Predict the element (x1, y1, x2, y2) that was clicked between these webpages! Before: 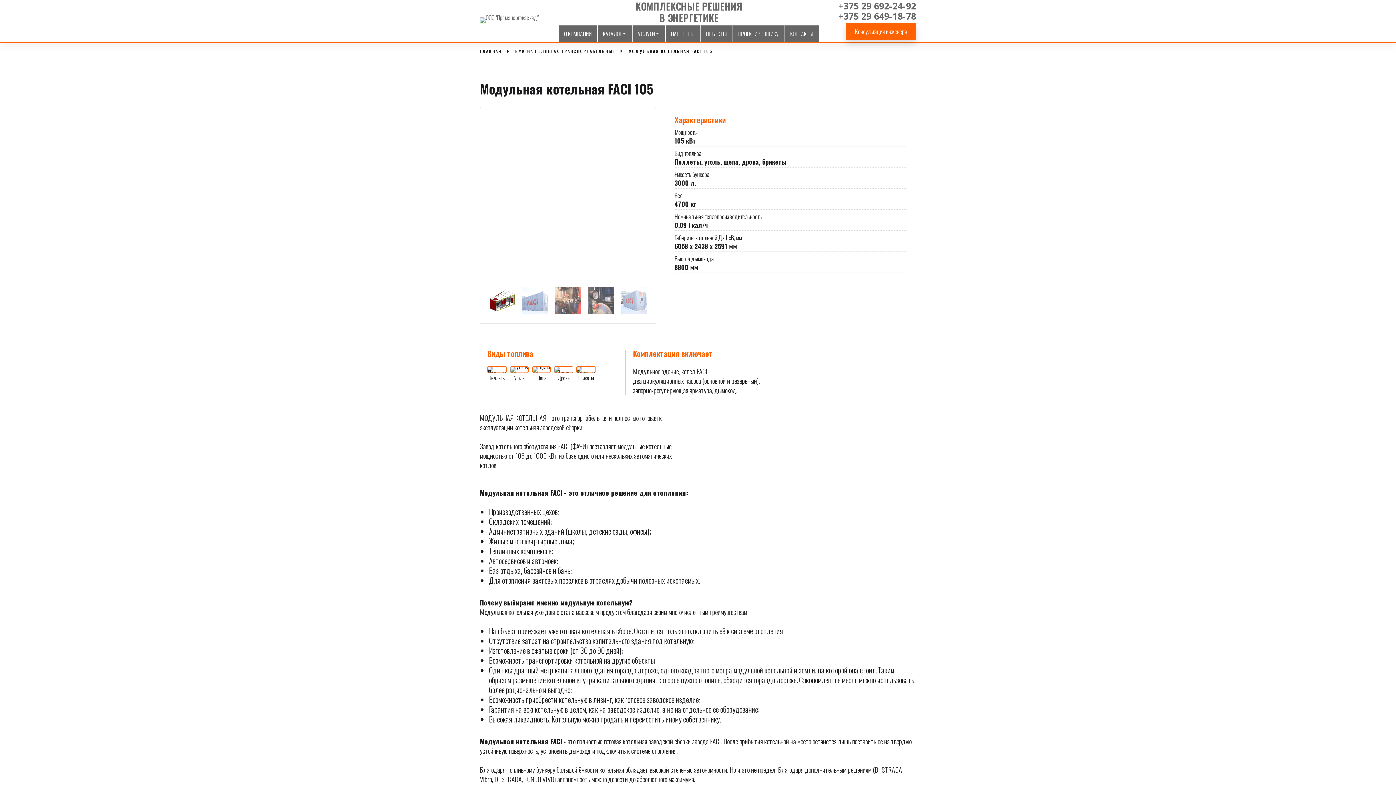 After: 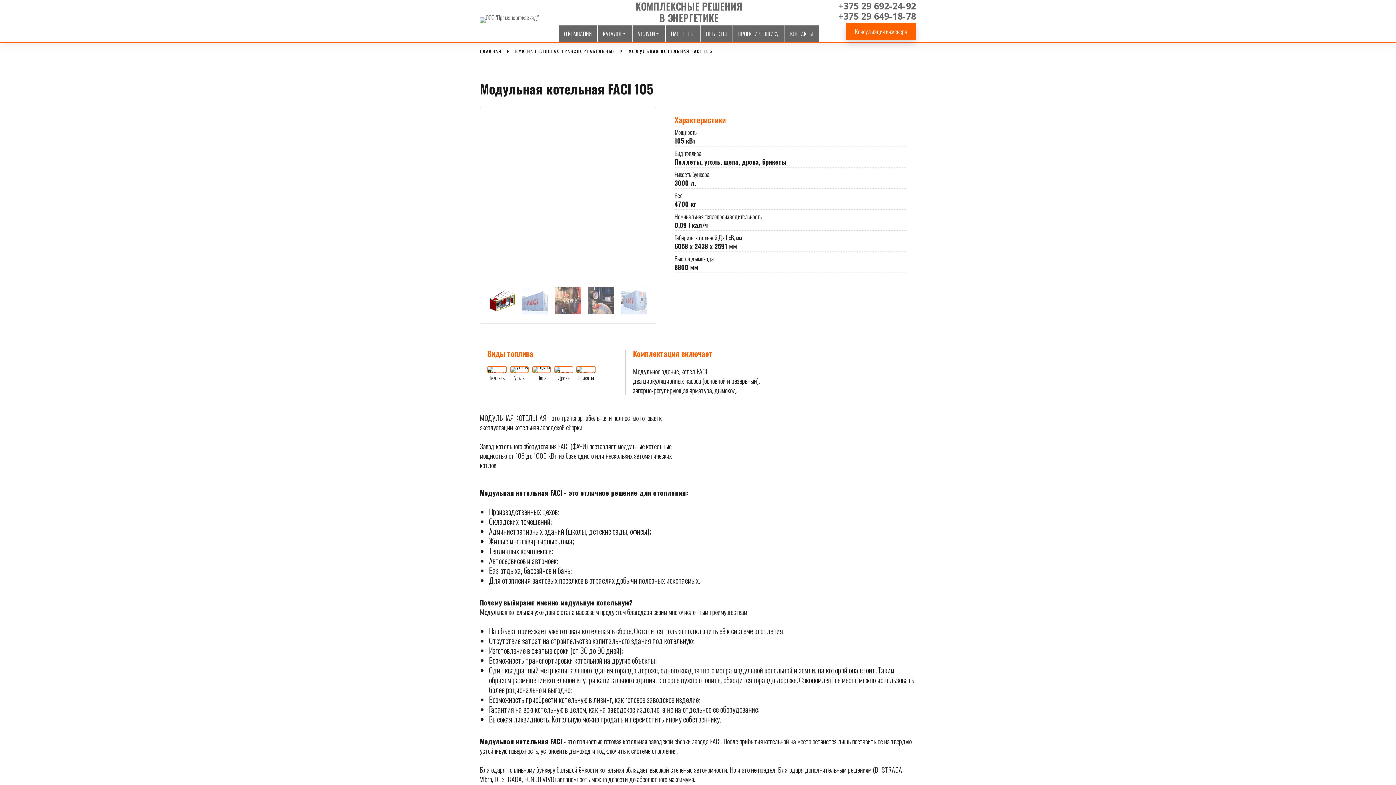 Action: bbox: (838, 0, 916, 12) label: +375 29 692-24-92